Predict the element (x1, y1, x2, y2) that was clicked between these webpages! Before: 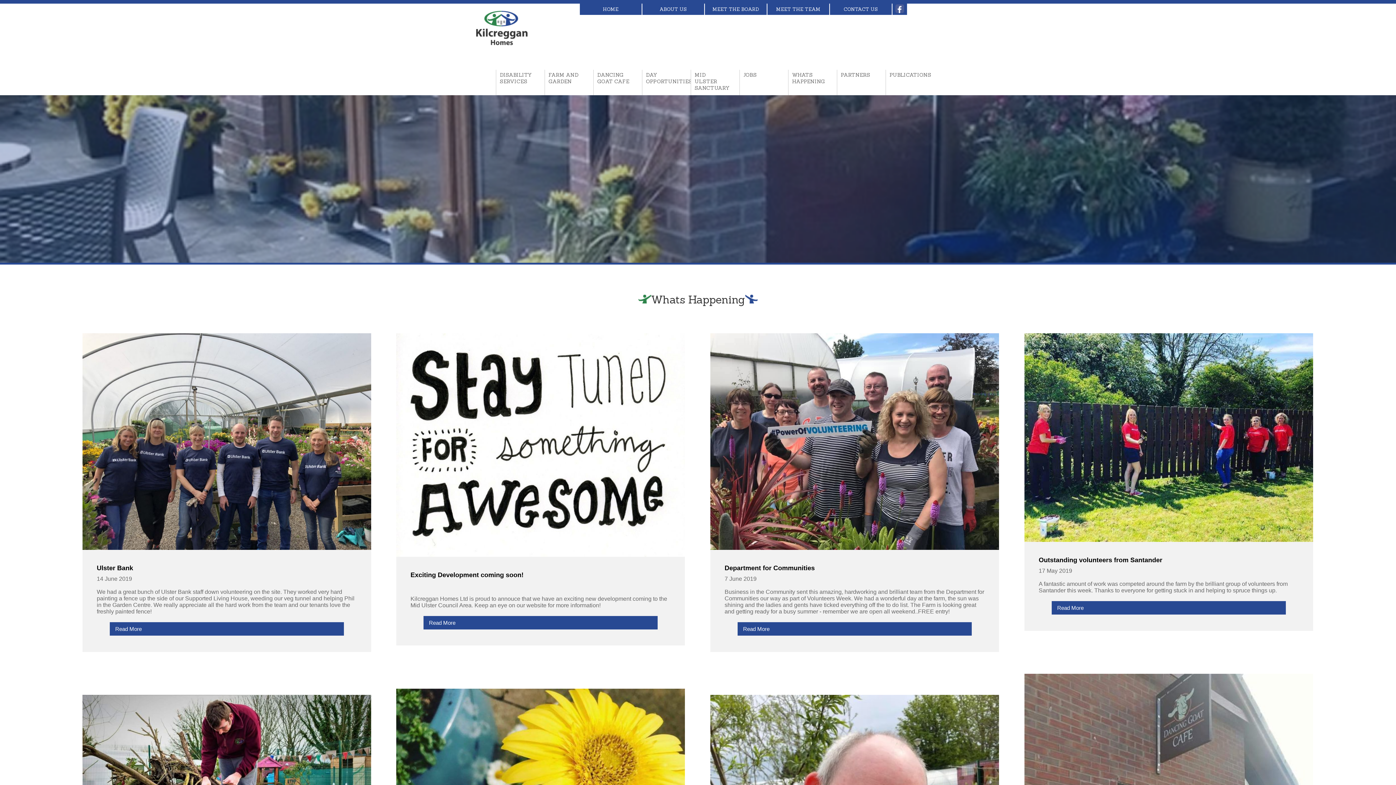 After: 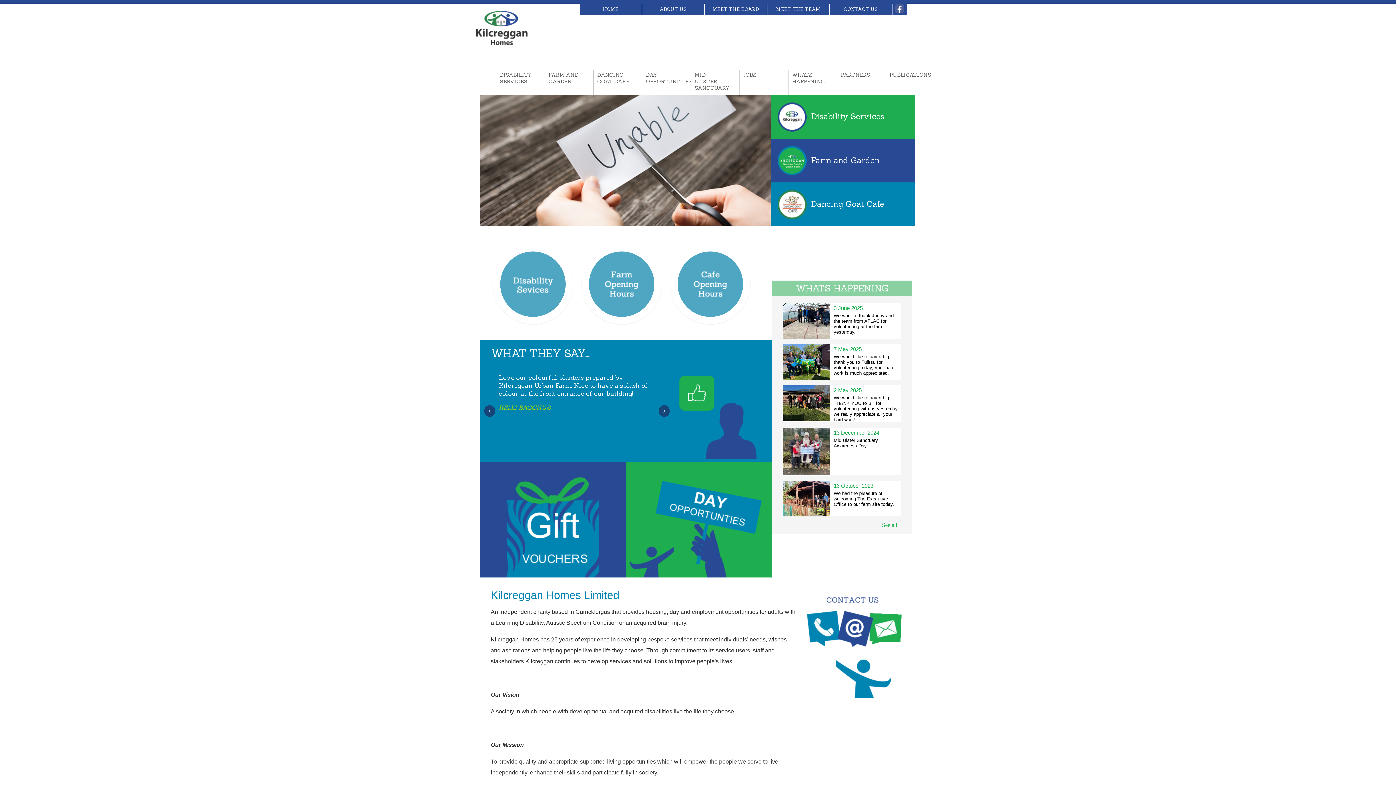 Action: bbox: (580, 3, 641, 14) label: HOME